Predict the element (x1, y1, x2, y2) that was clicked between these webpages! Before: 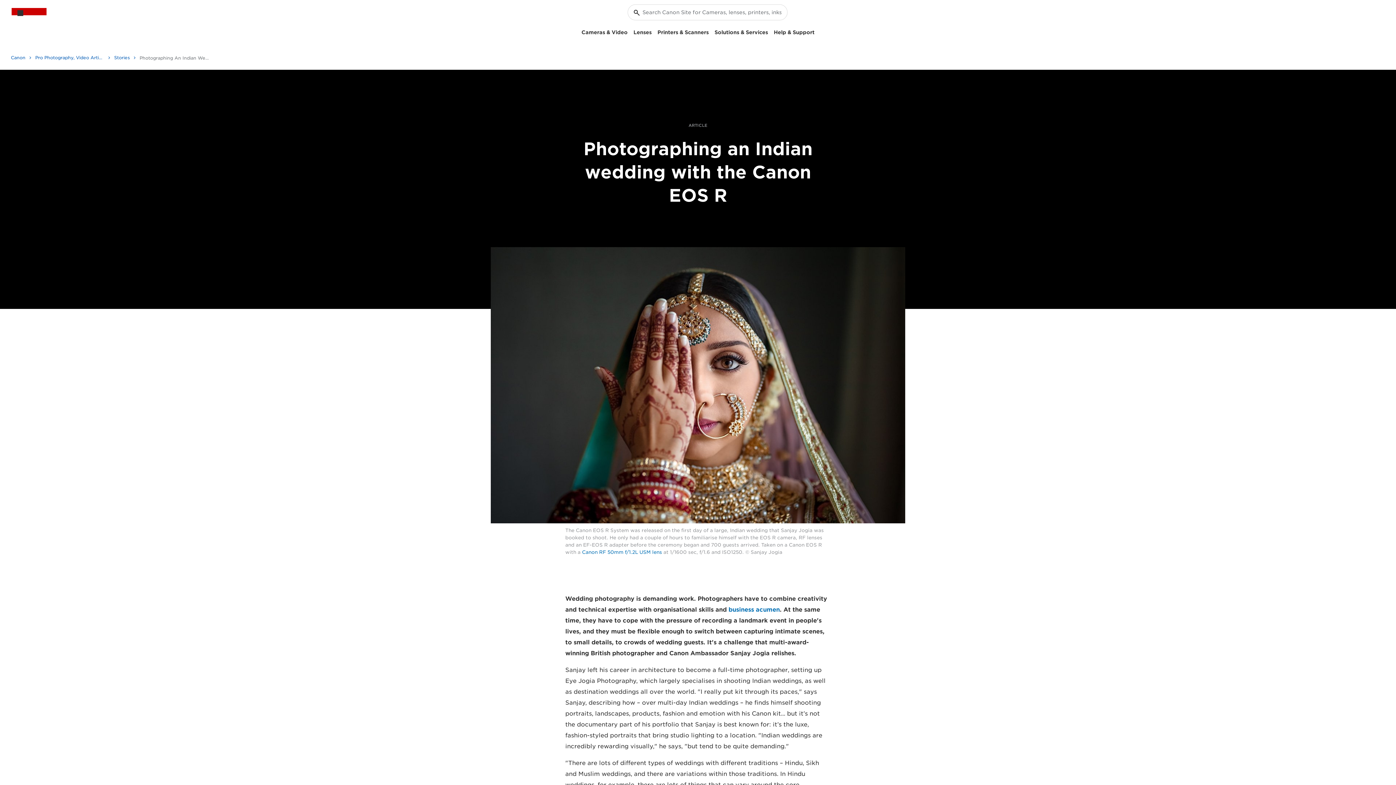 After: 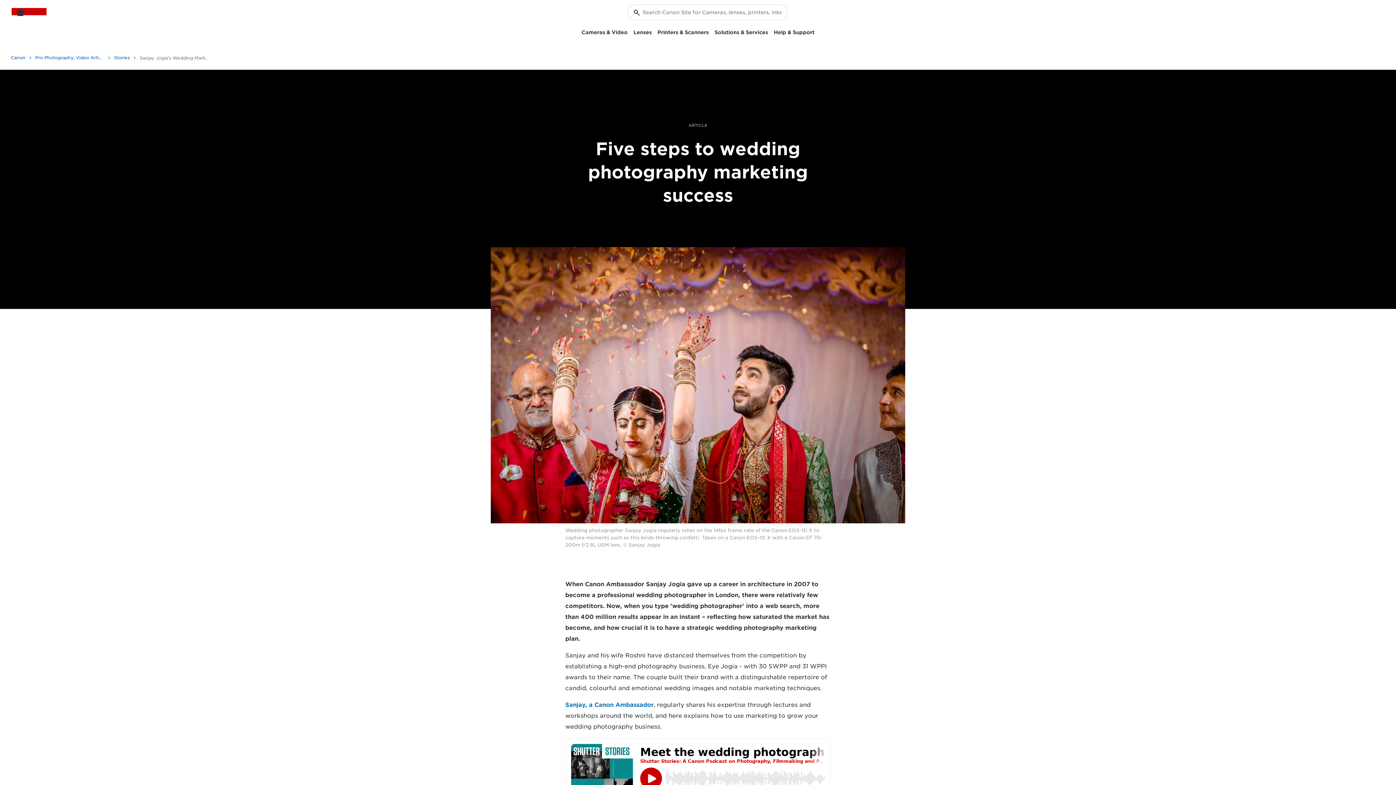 Action: bbox: (728, 606, 780, 613) label: business acumen